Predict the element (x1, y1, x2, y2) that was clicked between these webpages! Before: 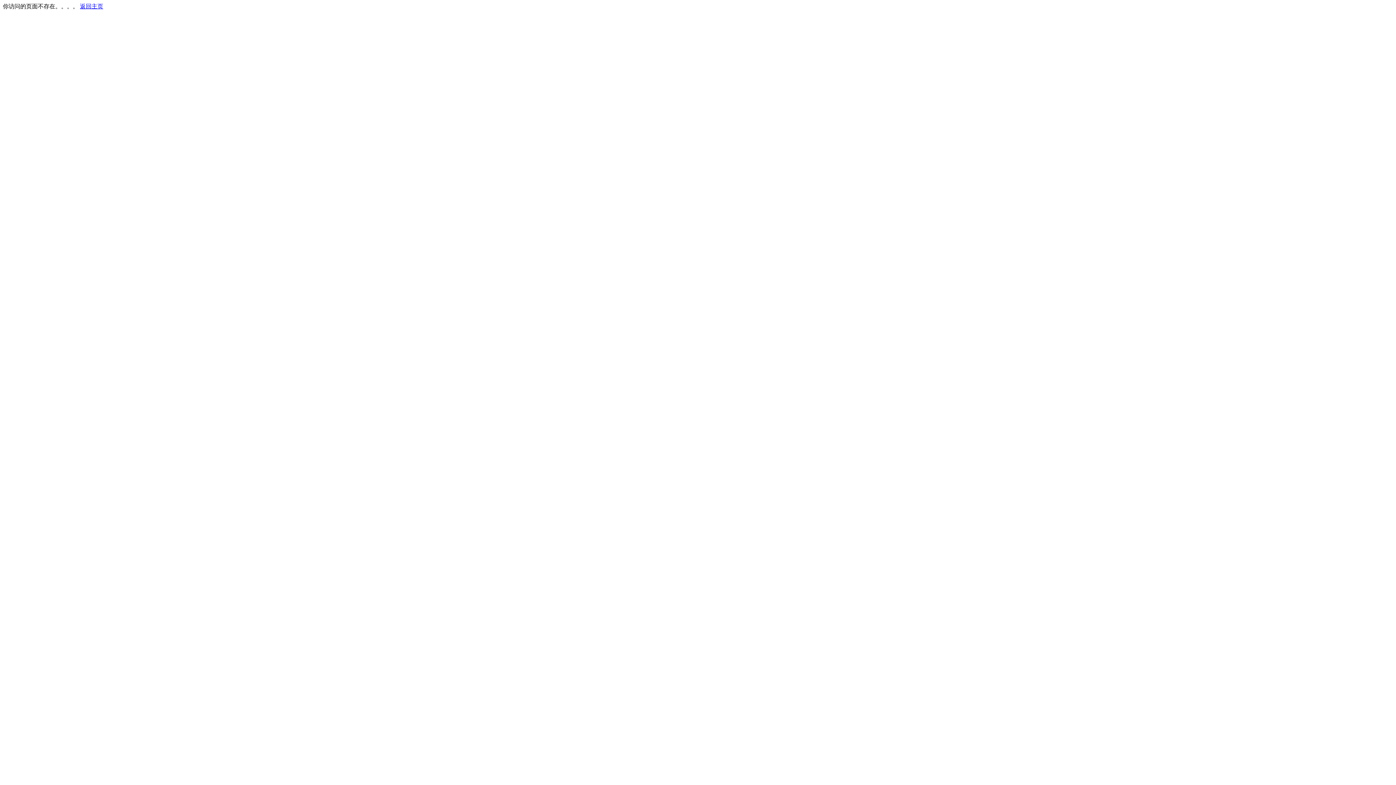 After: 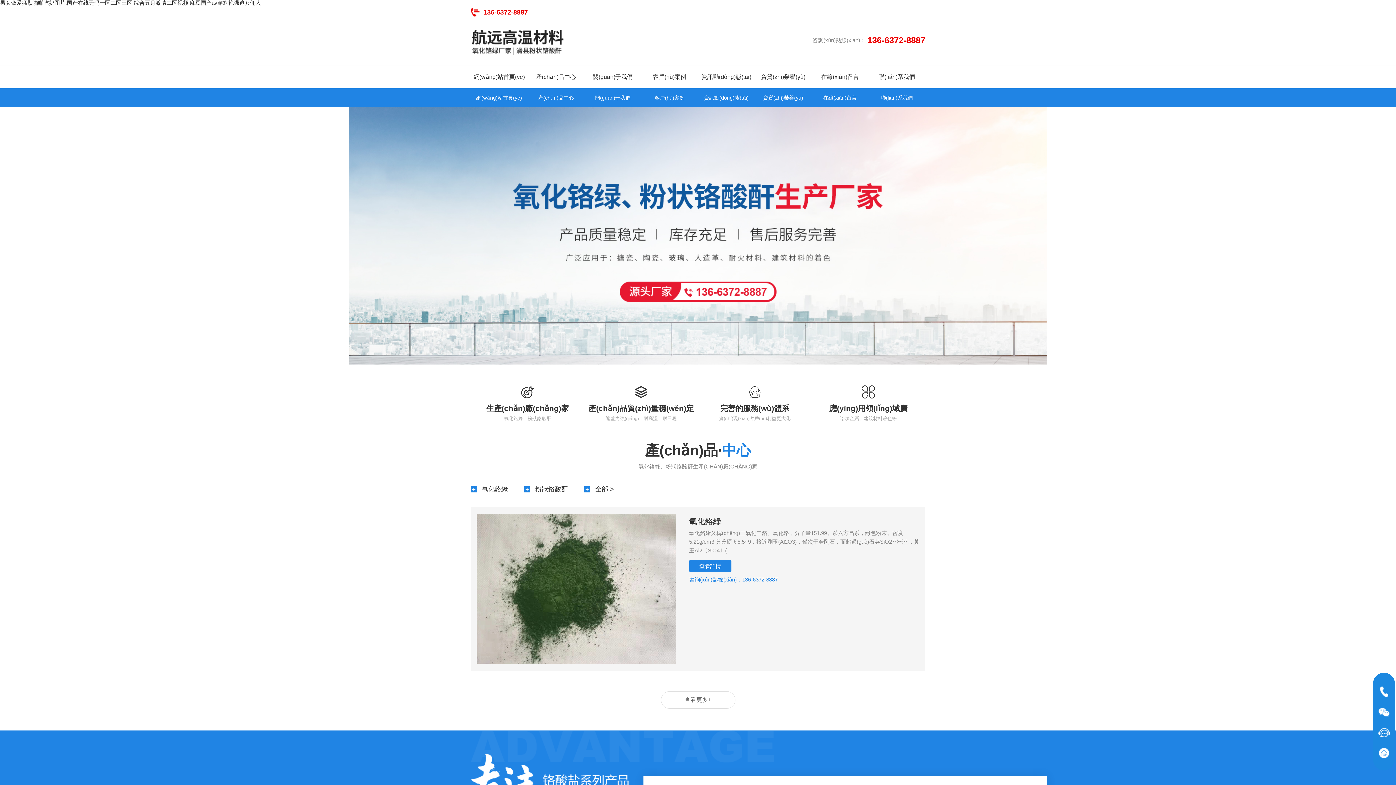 Action: label: 返回主页 bbox: (80, 3, 103, 9)